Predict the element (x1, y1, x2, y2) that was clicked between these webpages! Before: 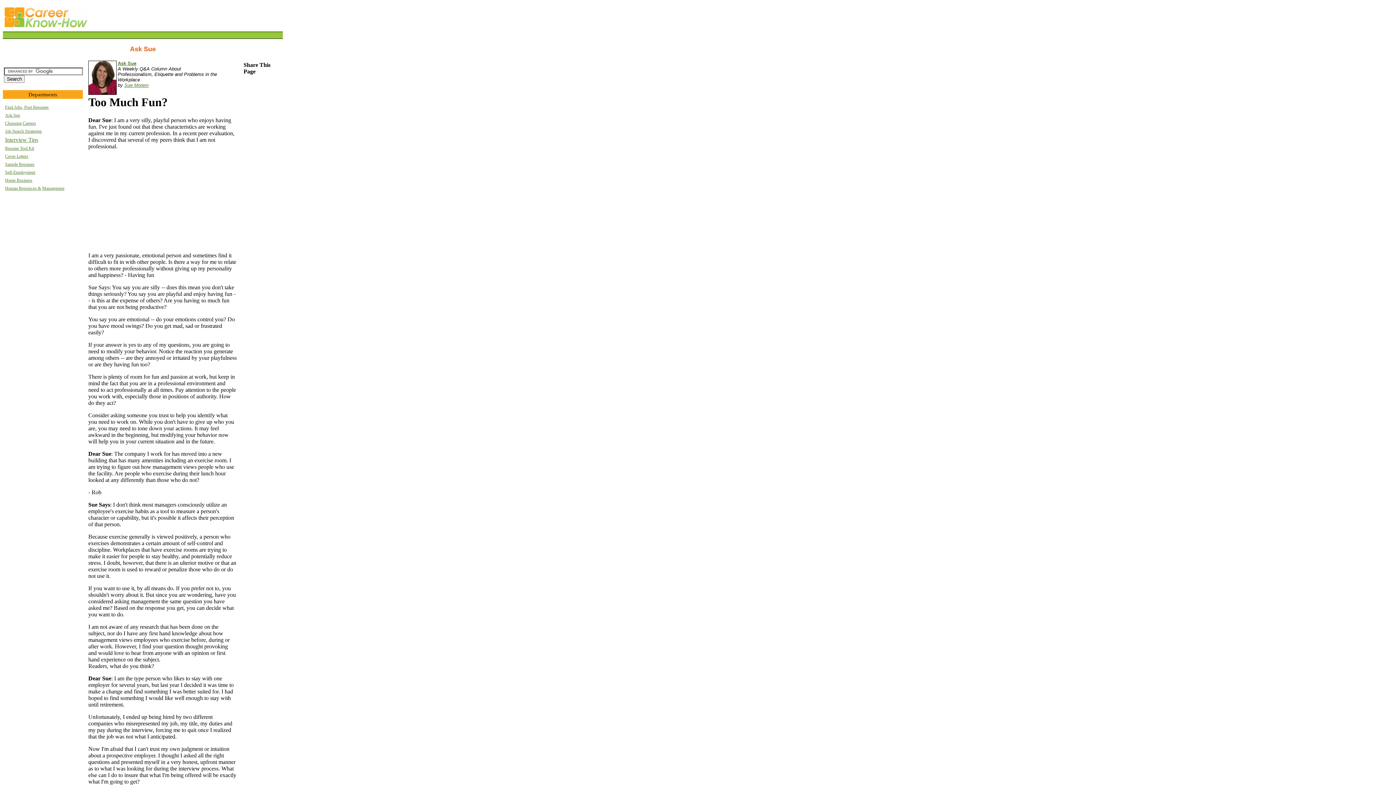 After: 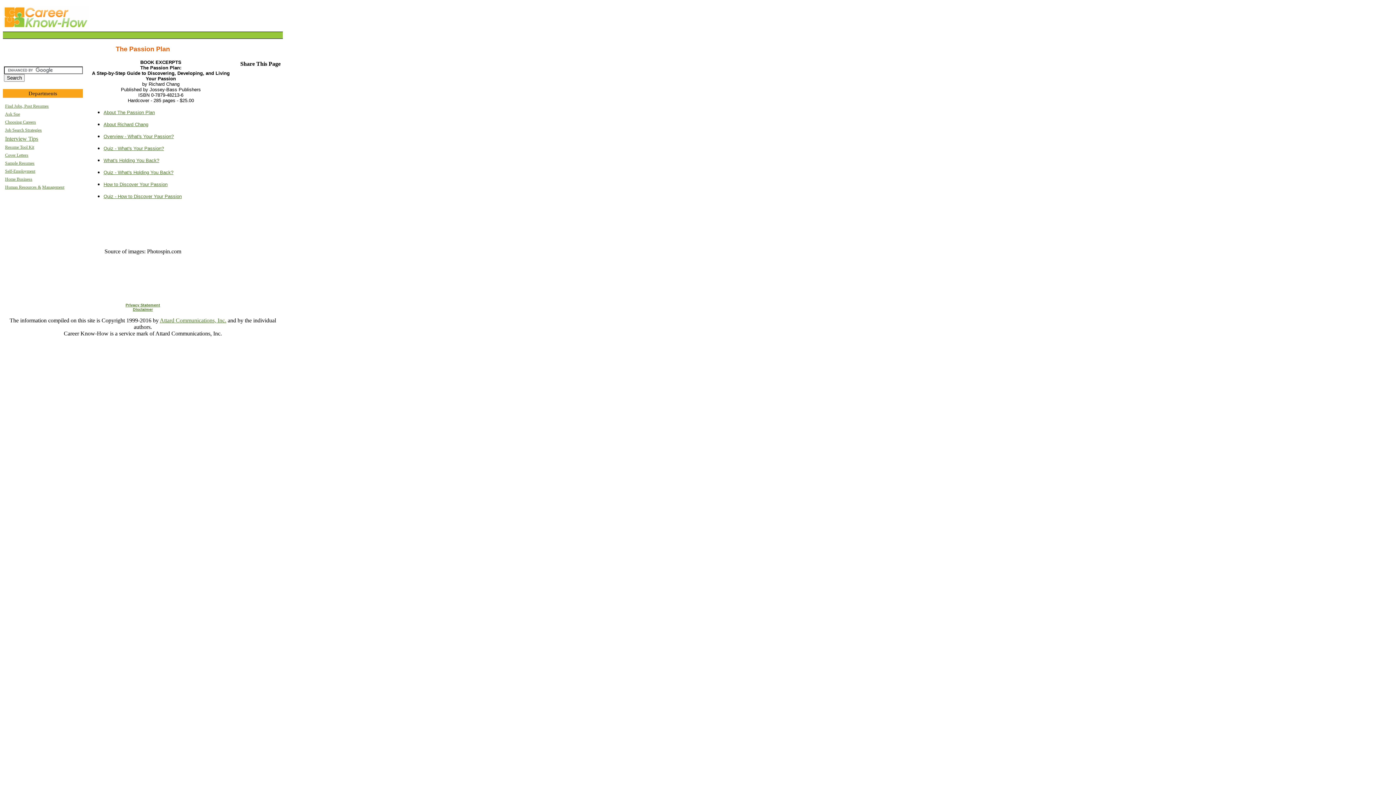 Action: label: Choosing Careers bbox: (5, 119, 36, 125)